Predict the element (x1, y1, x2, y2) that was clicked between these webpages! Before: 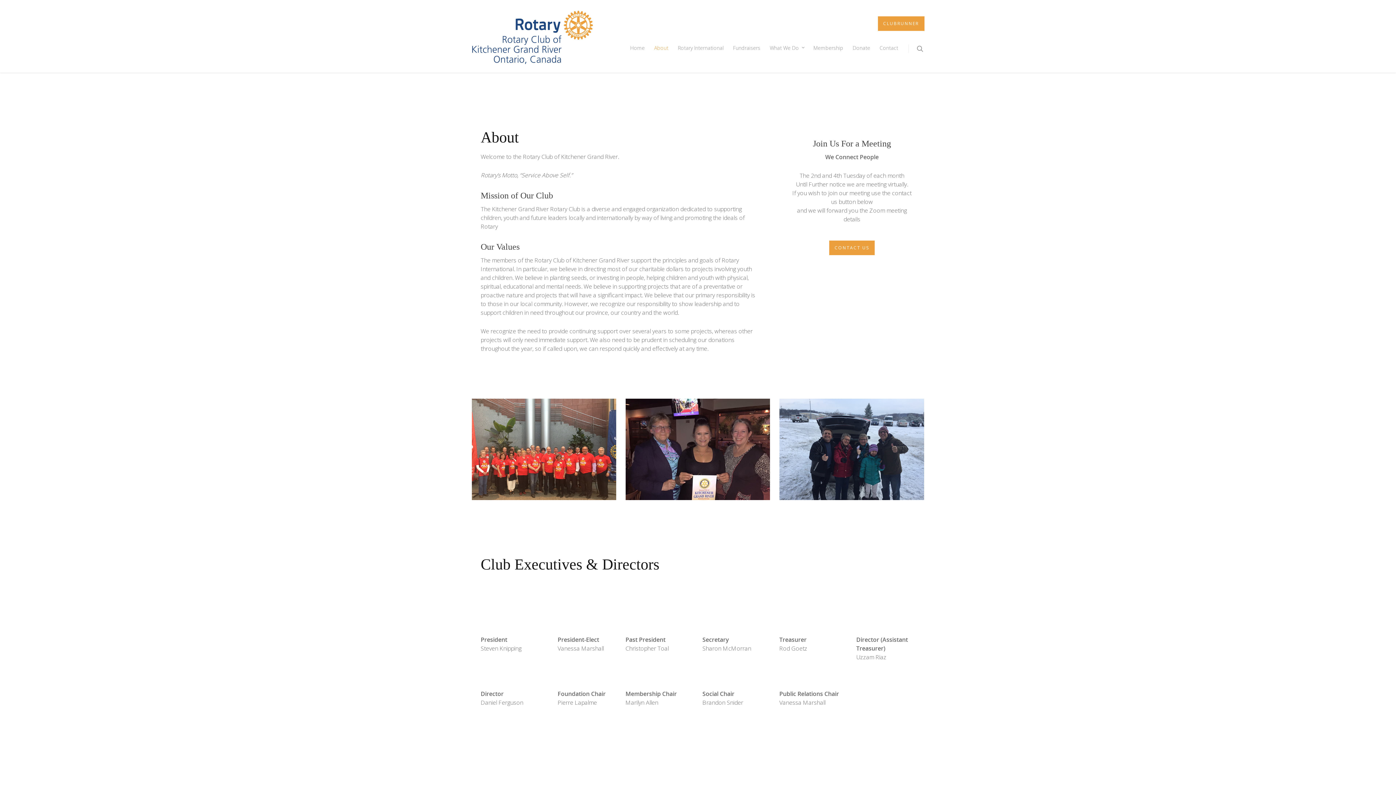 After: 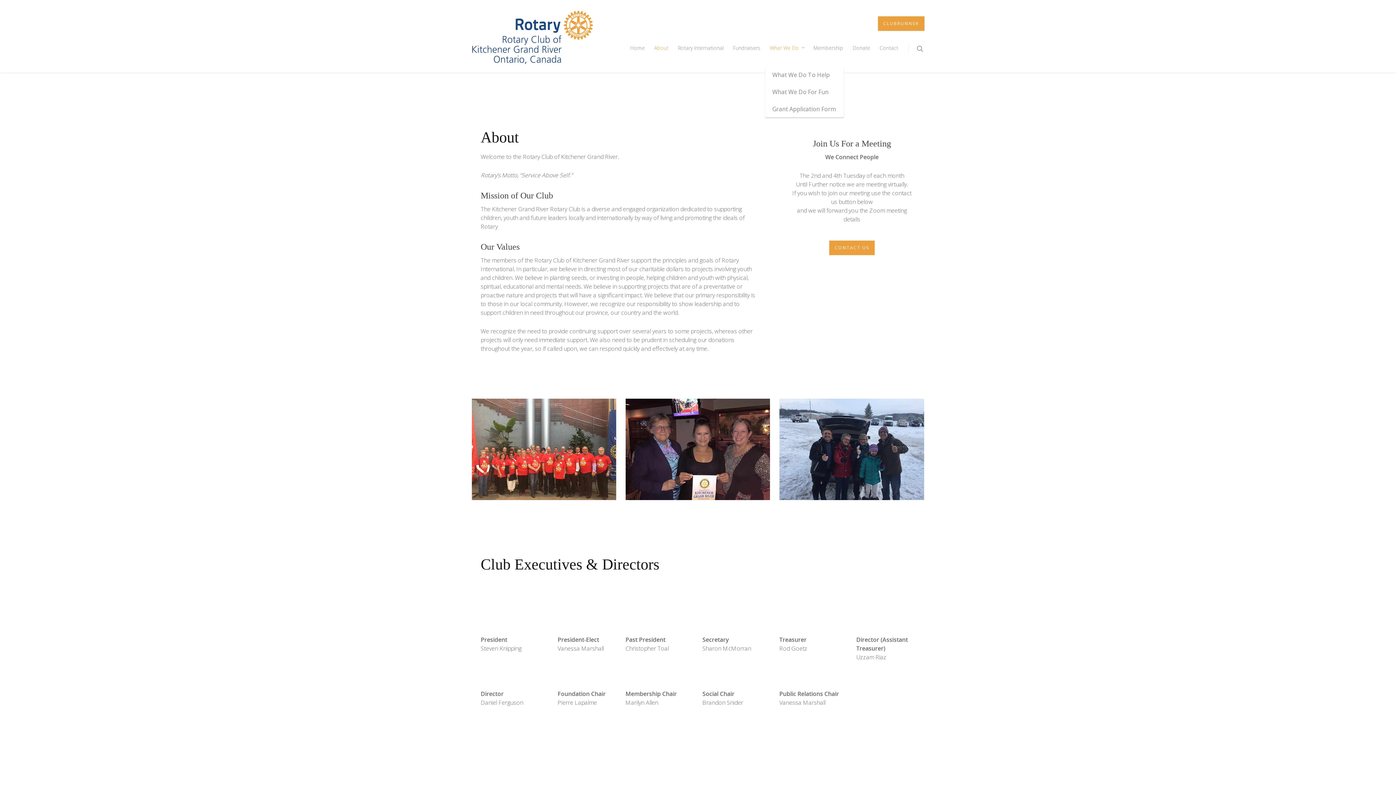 Action: bbox: (765, 35, 808, 70) label: What We Do